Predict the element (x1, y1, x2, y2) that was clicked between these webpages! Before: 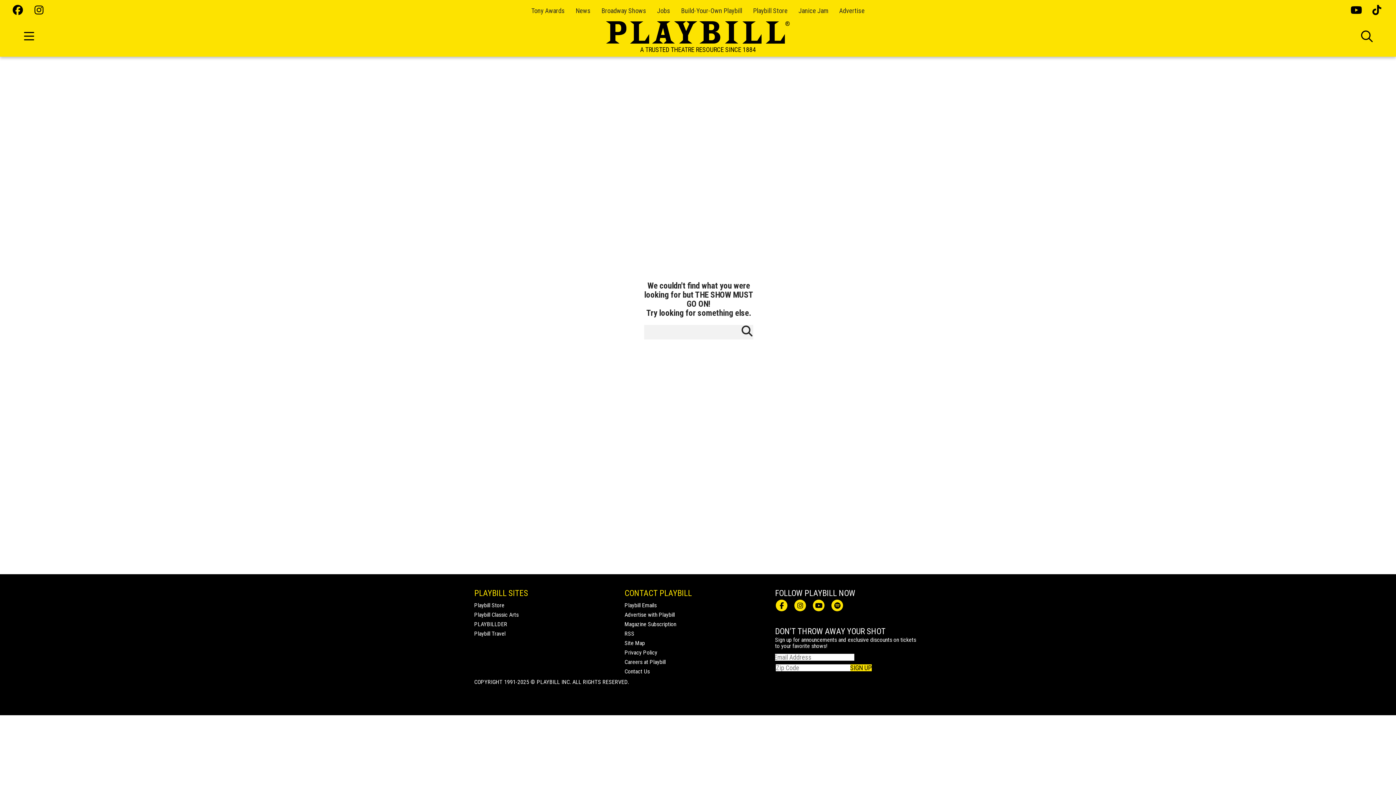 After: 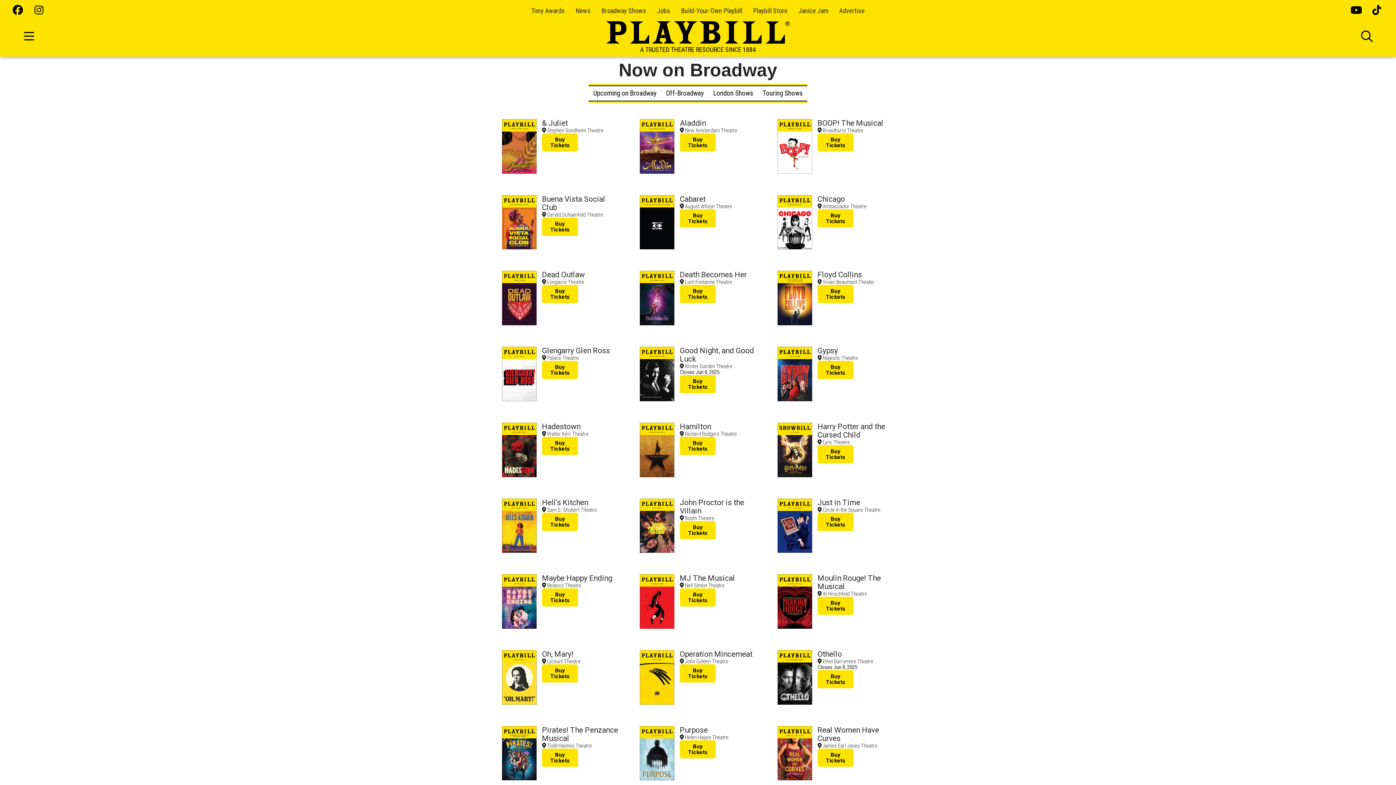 Action: bbox: (601, 6, 646, 14) label: Broadway Shows